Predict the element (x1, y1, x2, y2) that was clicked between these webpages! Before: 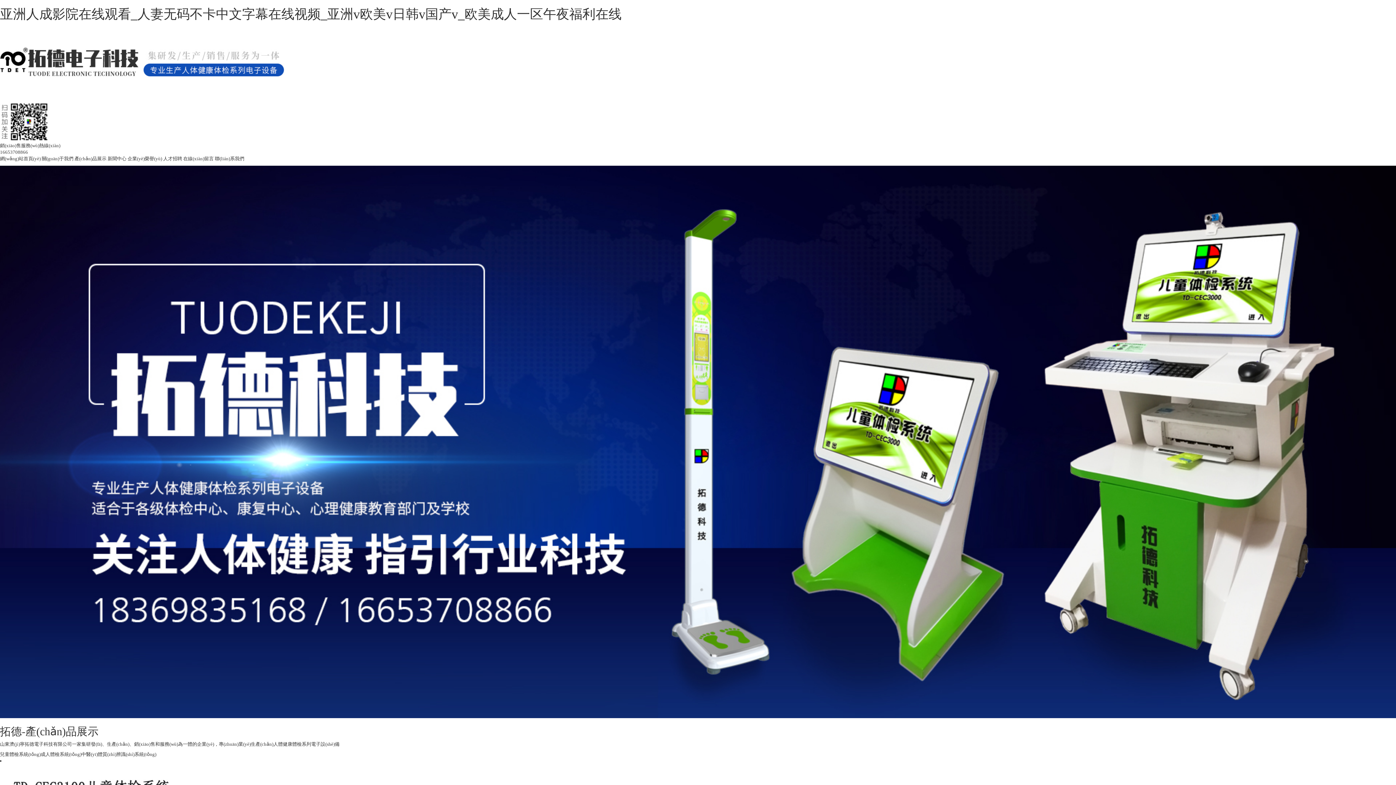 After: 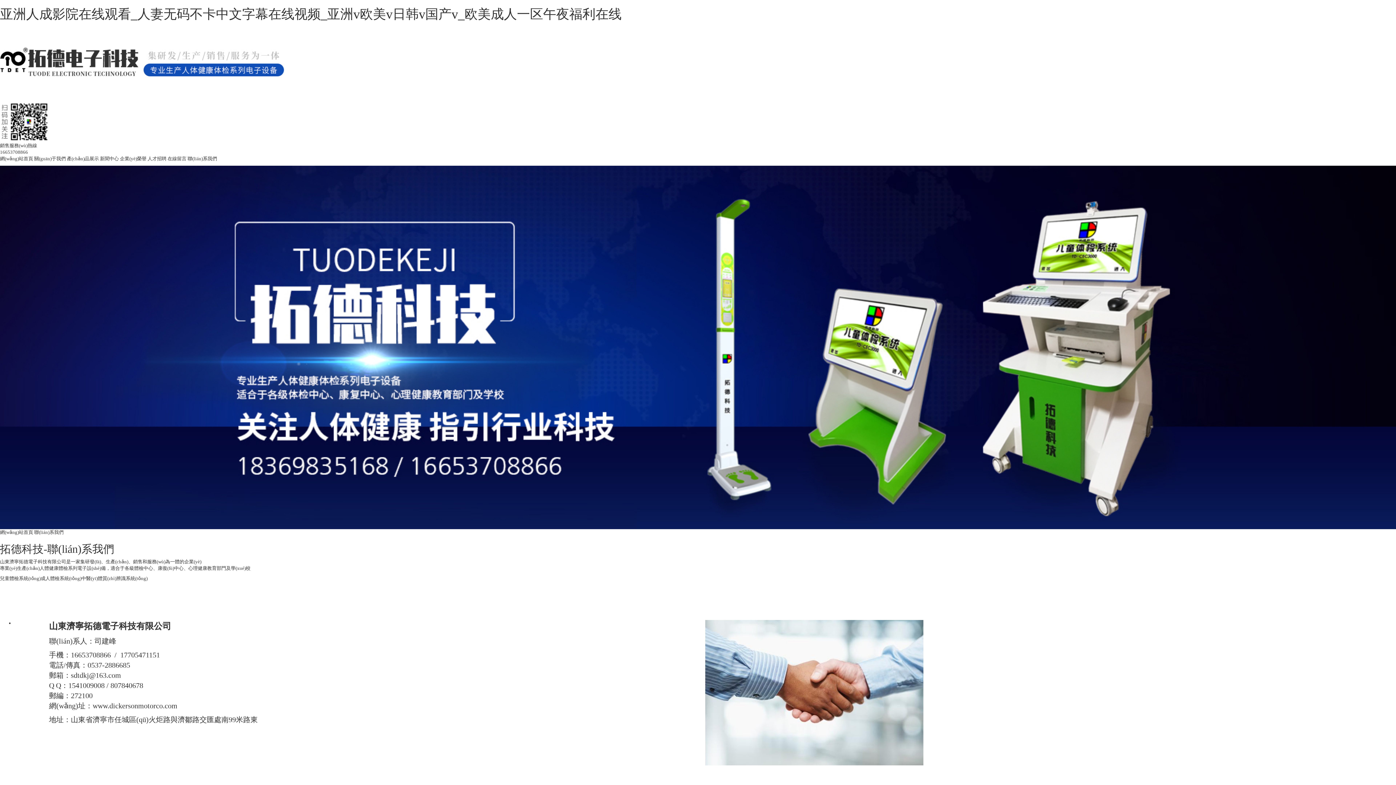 Action: bbox: (214, 156, 244, 161) label: 聯(lián)系我們